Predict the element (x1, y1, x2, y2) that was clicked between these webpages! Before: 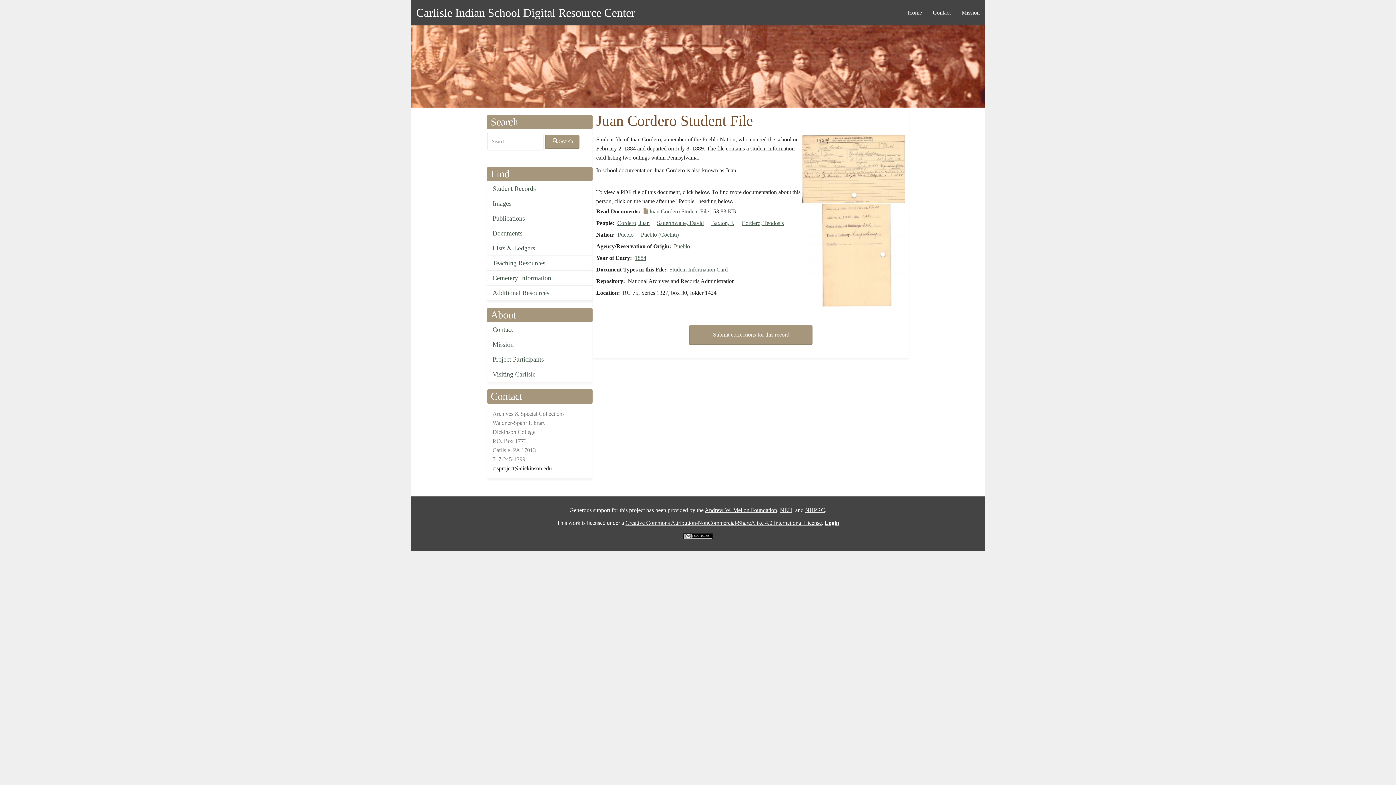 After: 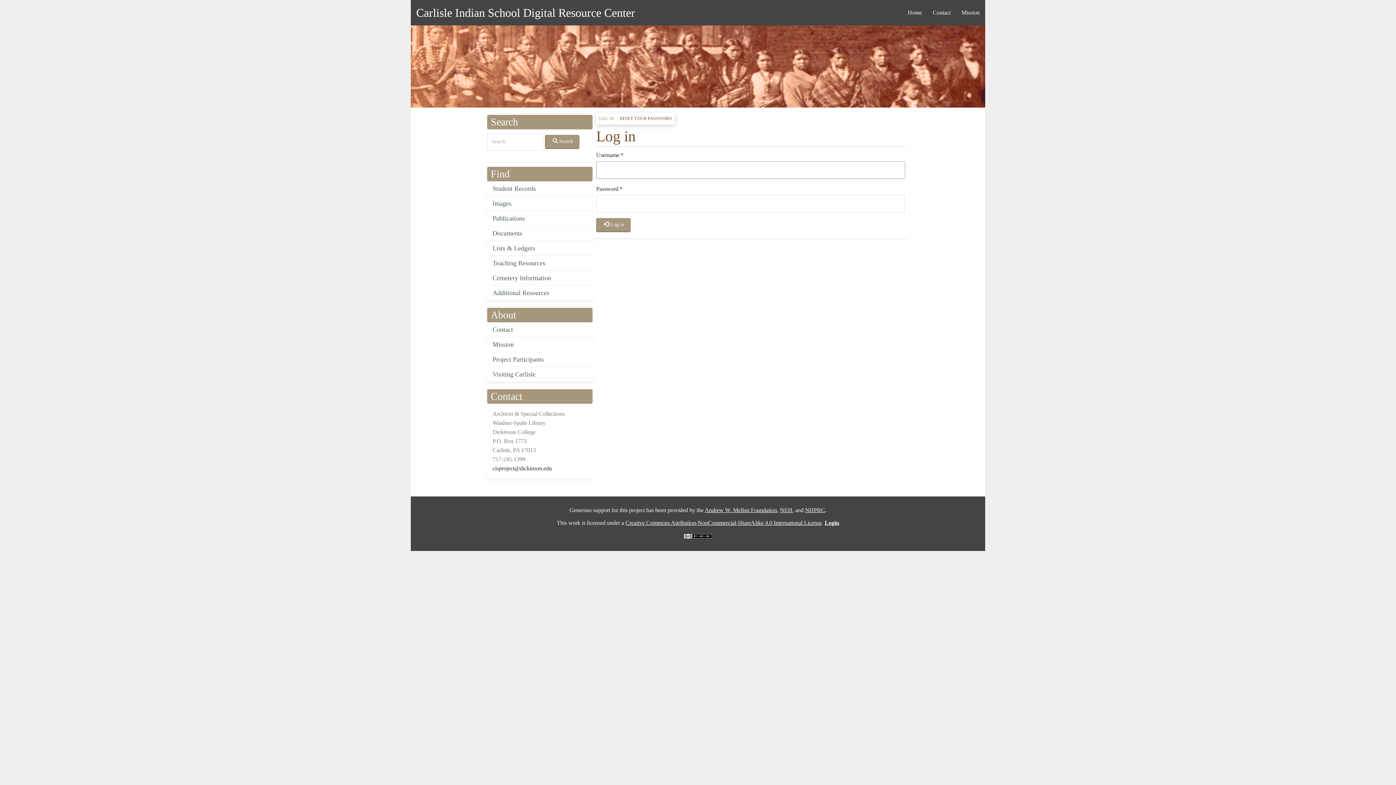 Action: bbox: (824, 520, 839, 526) label: Login